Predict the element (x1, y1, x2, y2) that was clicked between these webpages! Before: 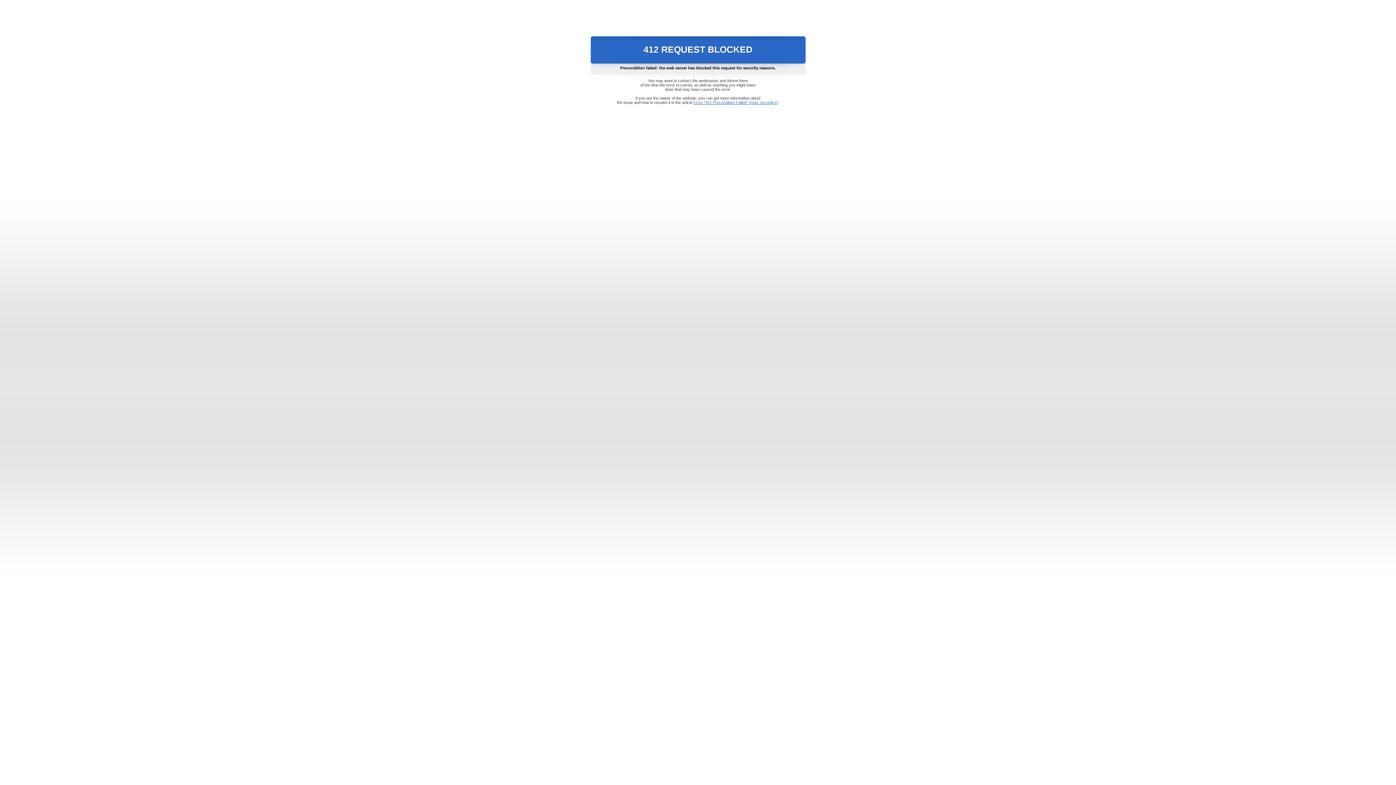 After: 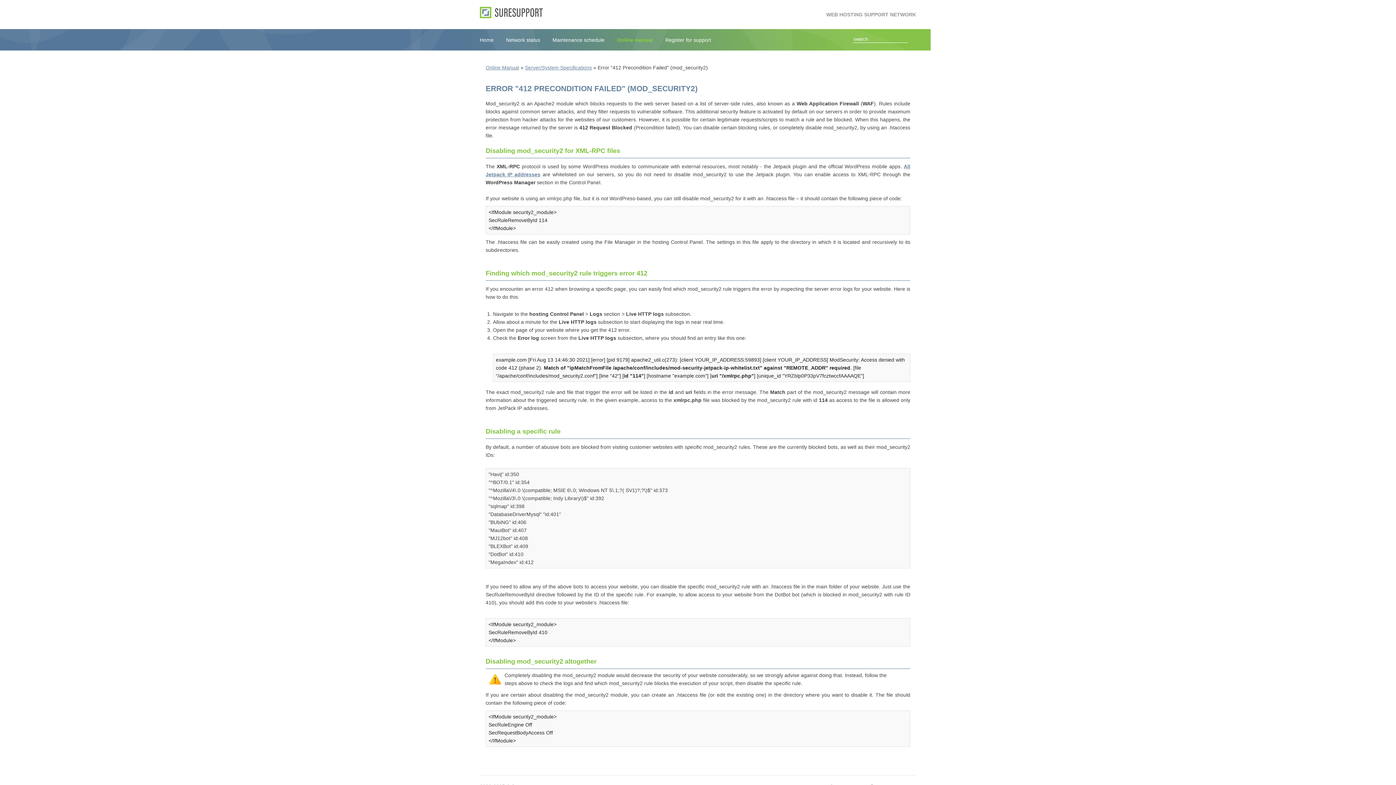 Action: bbox: (693, 100, 778, 104) label: Error "412 Precondition Failed" (mod_security2)